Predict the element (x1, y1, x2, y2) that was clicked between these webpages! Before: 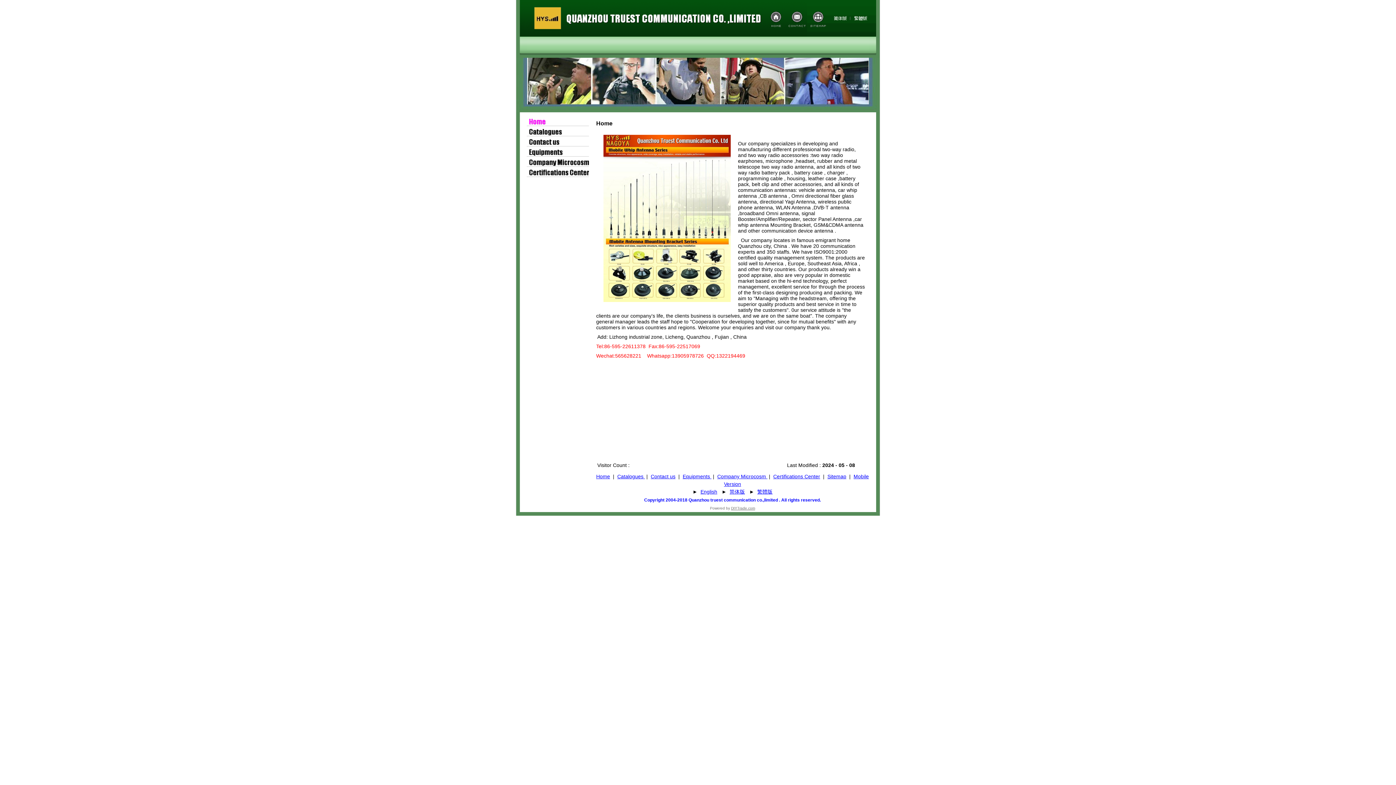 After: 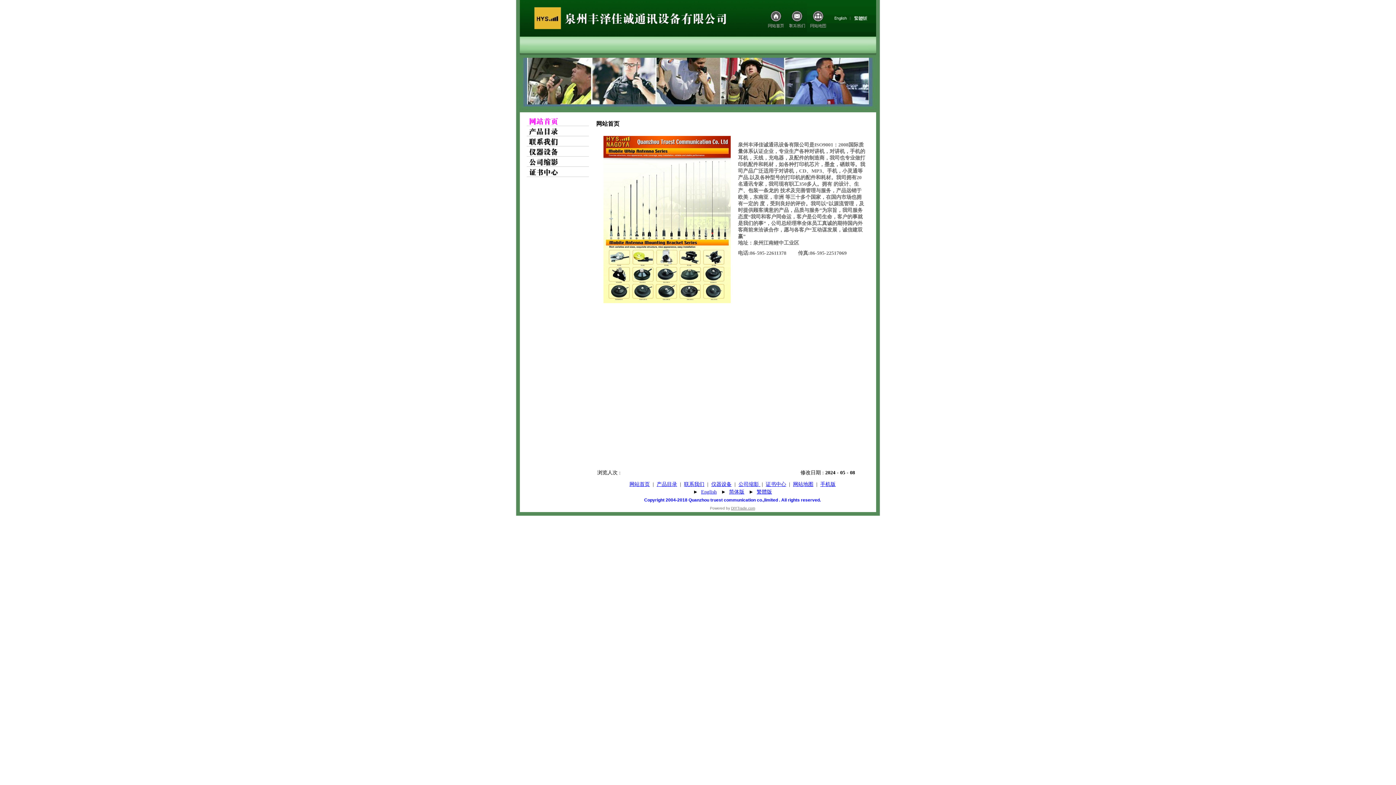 Action: bbox: (731, 489, 746, 494) label: 简体版